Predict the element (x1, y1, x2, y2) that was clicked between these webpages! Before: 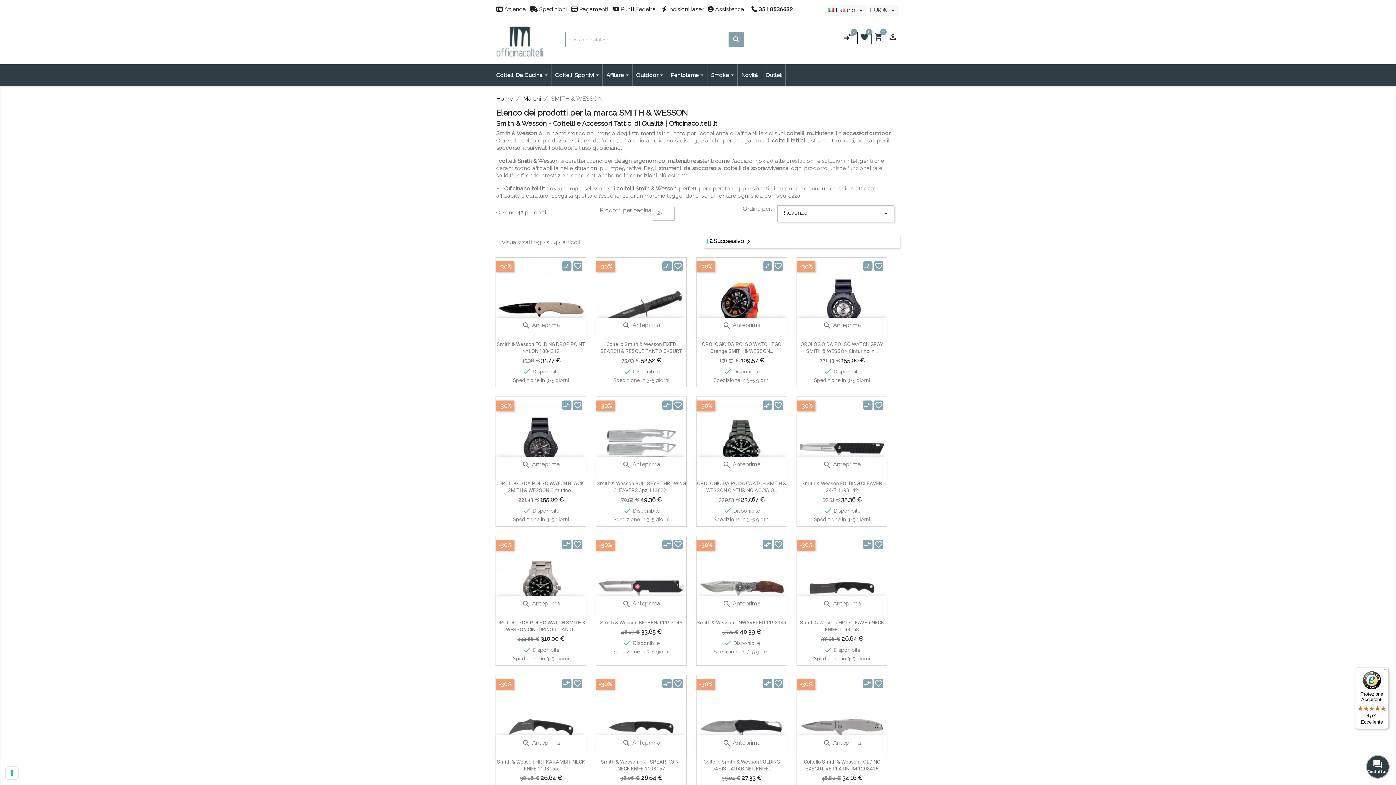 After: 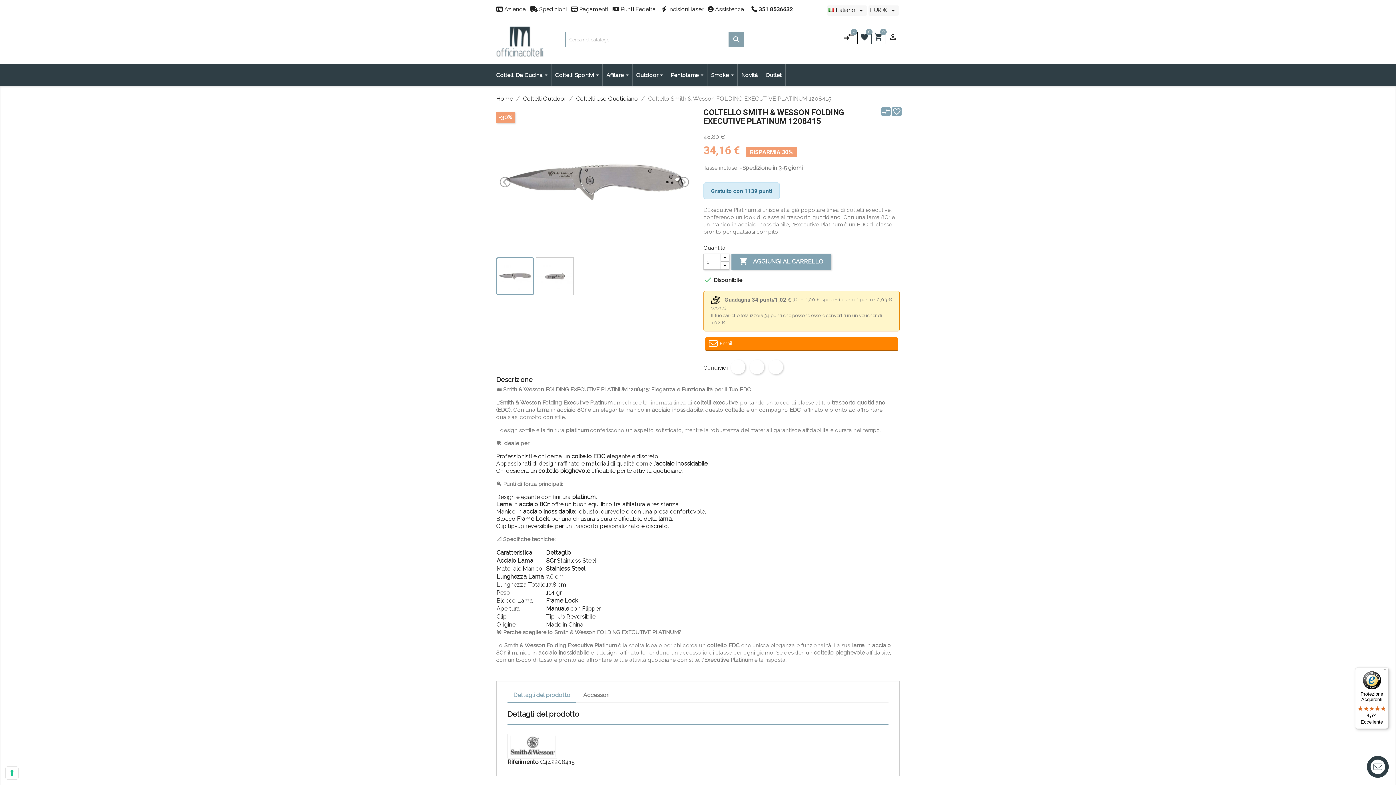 Action: bbox: (797, 675, 887, 779)